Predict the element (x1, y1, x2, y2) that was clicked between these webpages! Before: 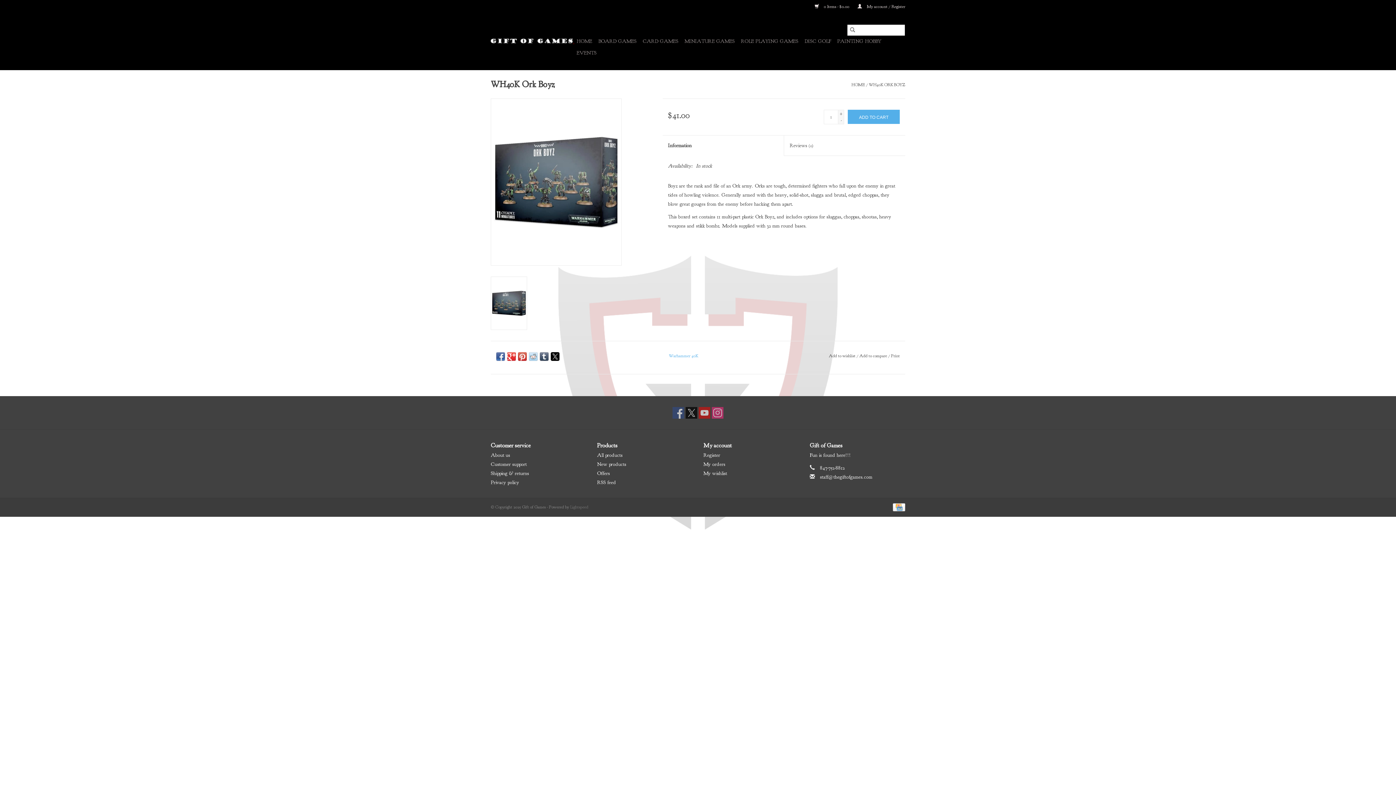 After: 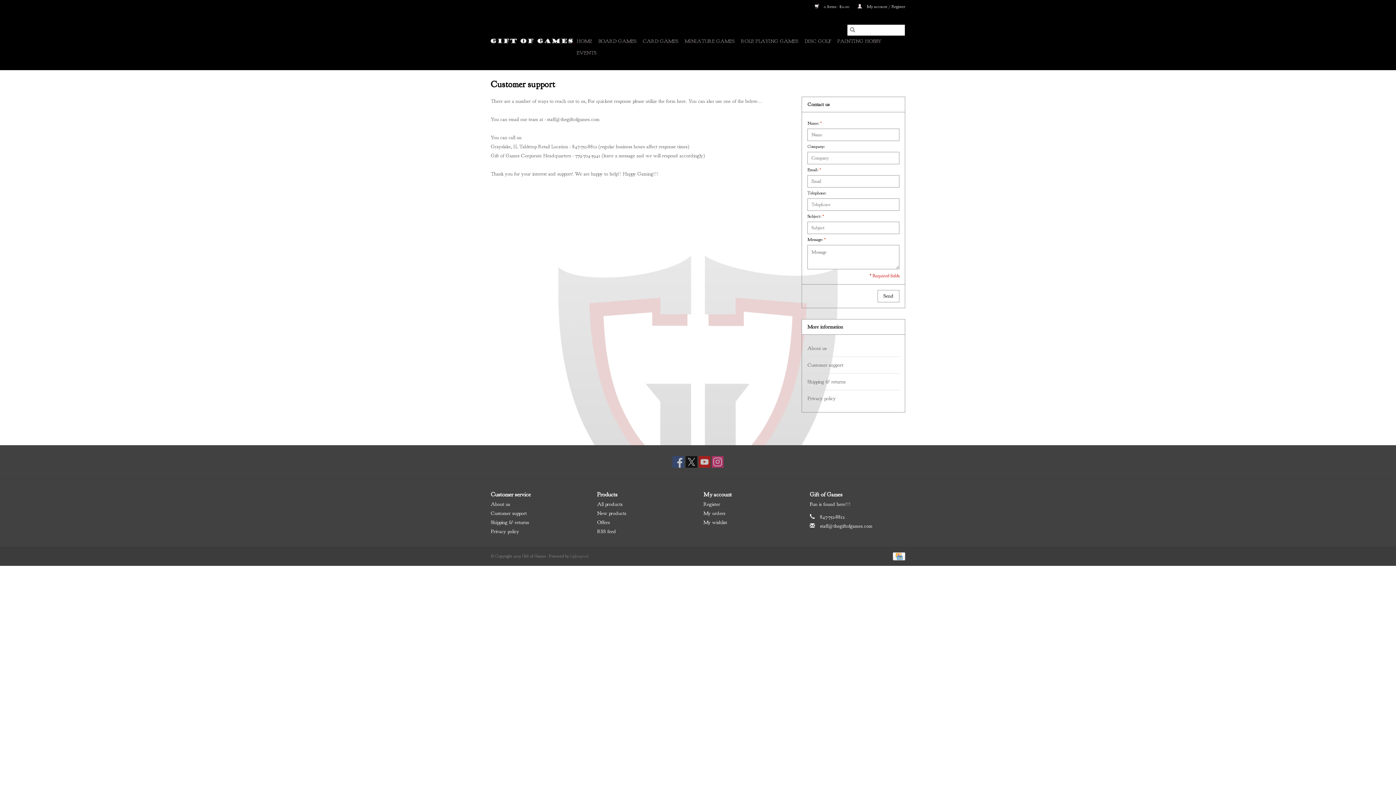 Action: label: Customer support bbox: (490, 461, 526, 467)